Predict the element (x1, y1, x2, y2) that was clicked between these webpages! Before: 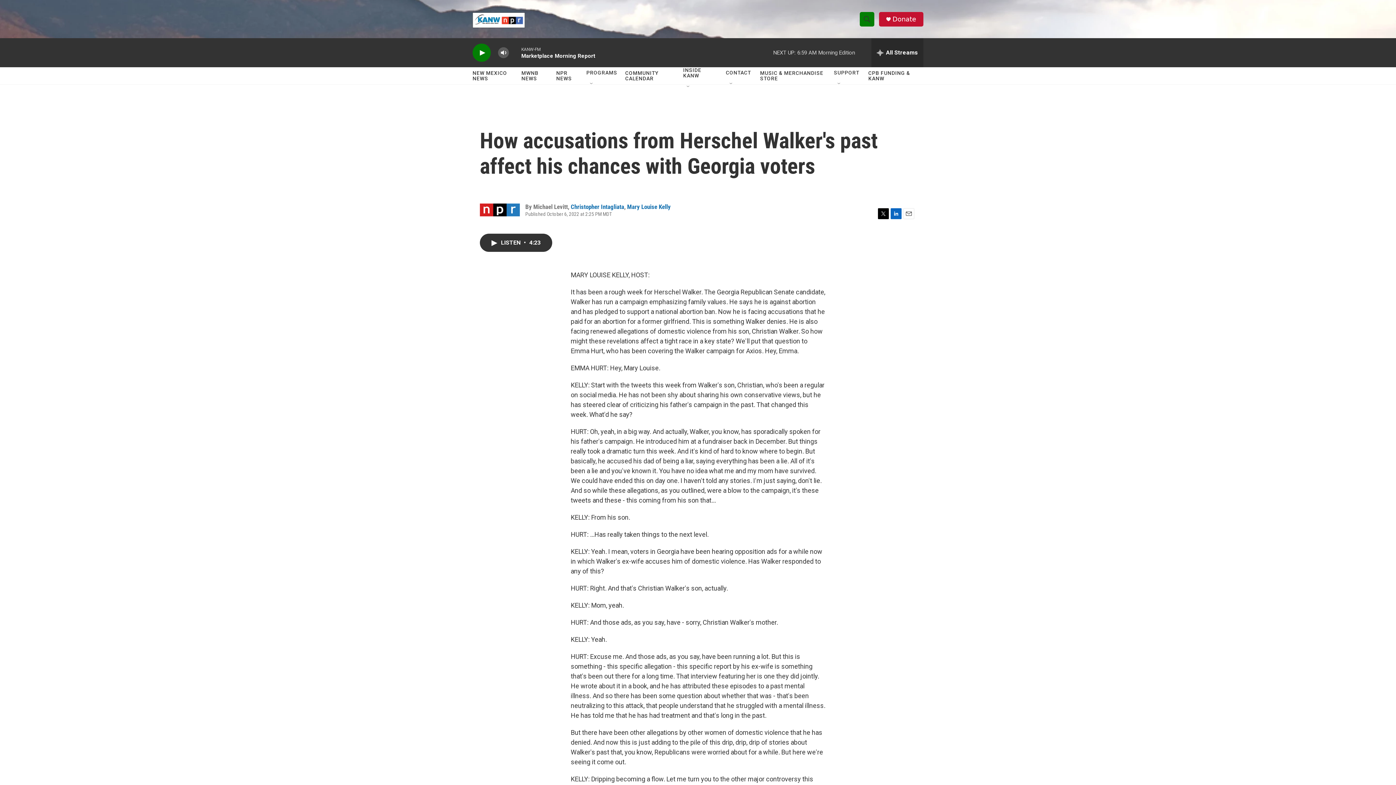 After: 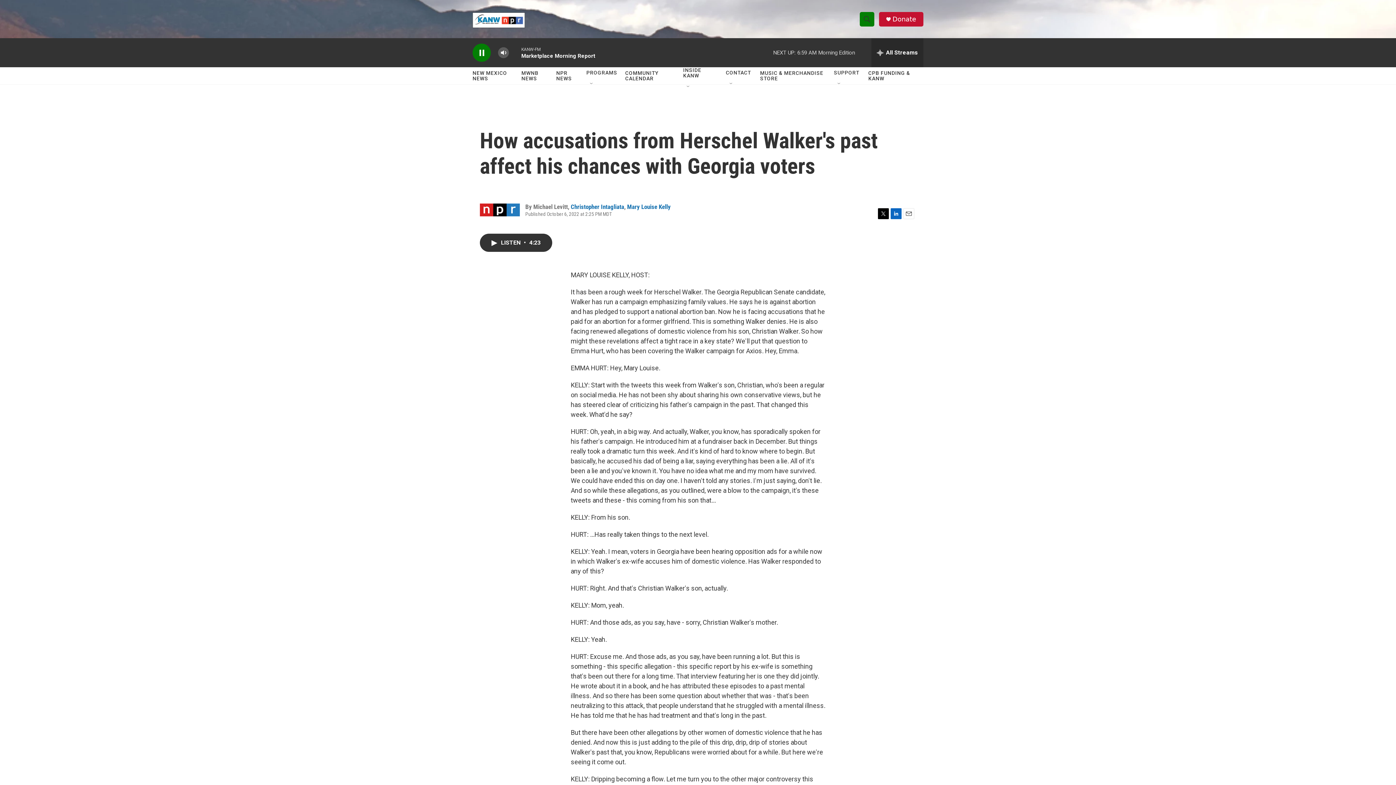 Action: bbox: (476, 48, 487, 56) label: play